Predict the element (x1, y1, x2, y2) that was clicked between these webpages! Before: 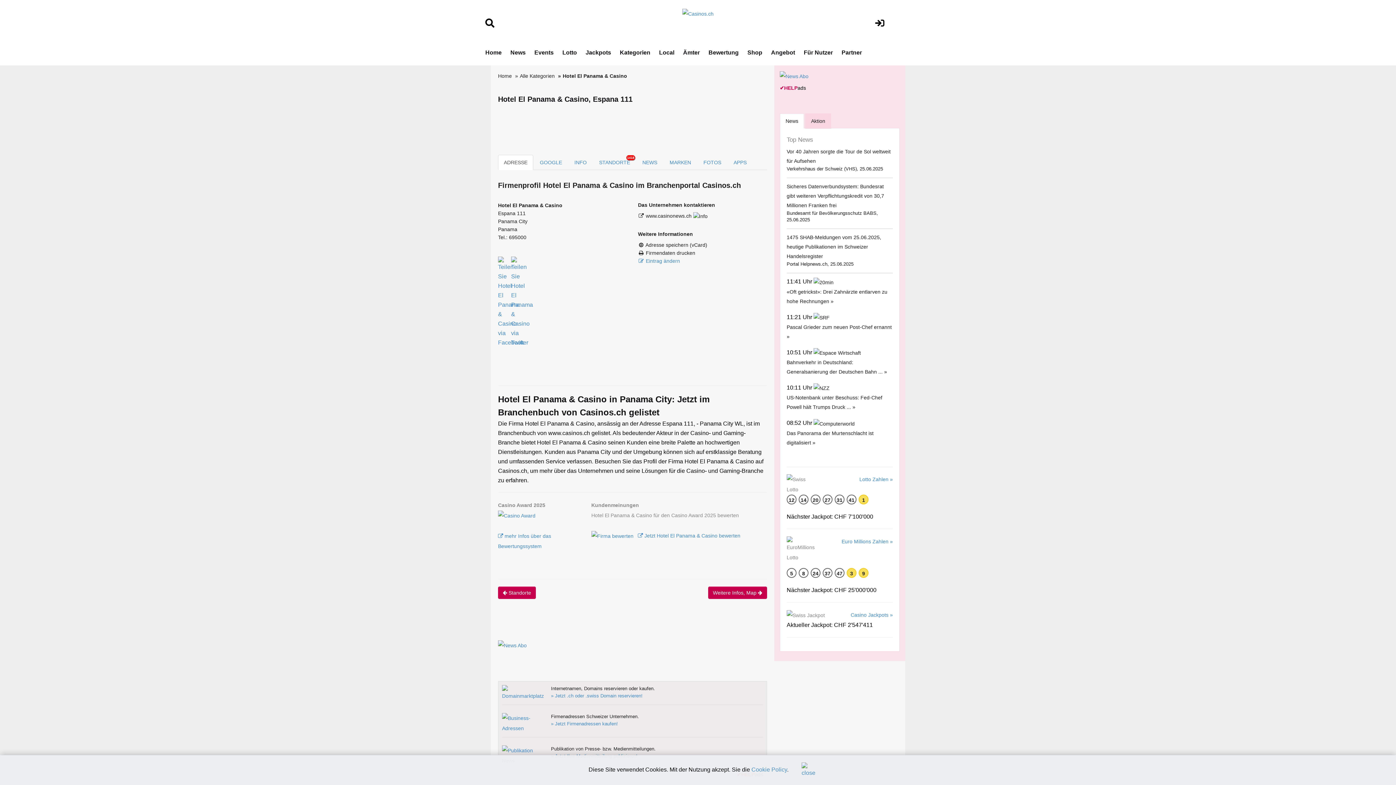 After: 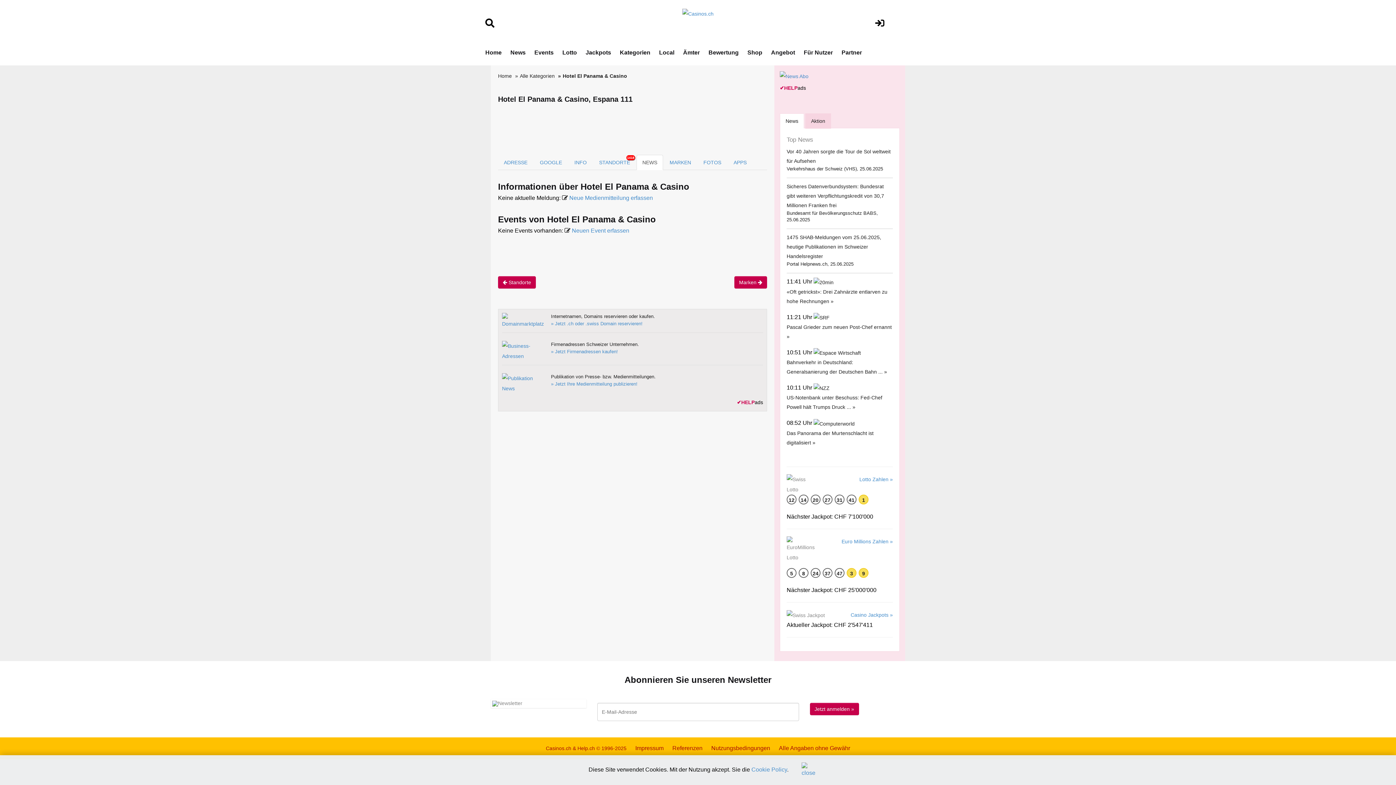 Action: bbox: (636, 154, 663, 170) label: NEWS